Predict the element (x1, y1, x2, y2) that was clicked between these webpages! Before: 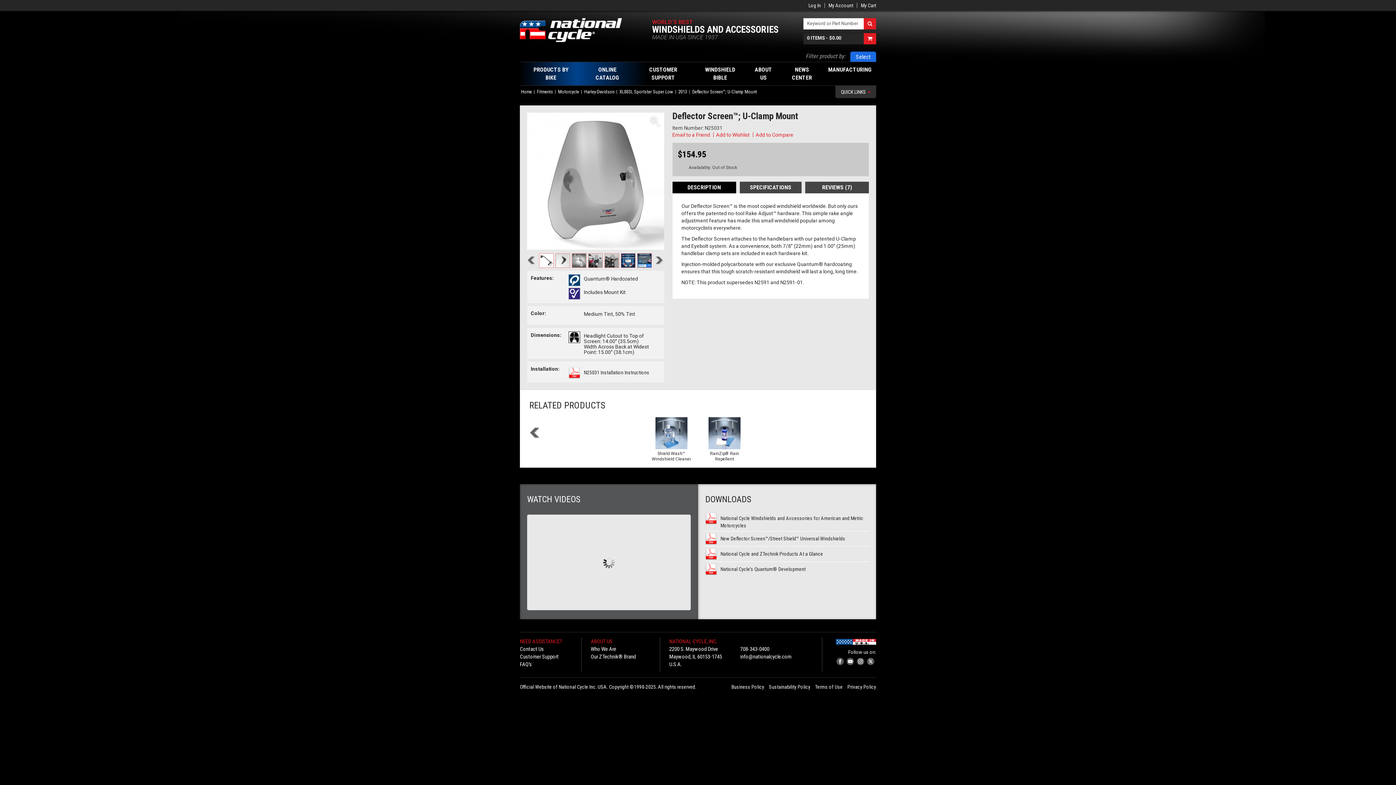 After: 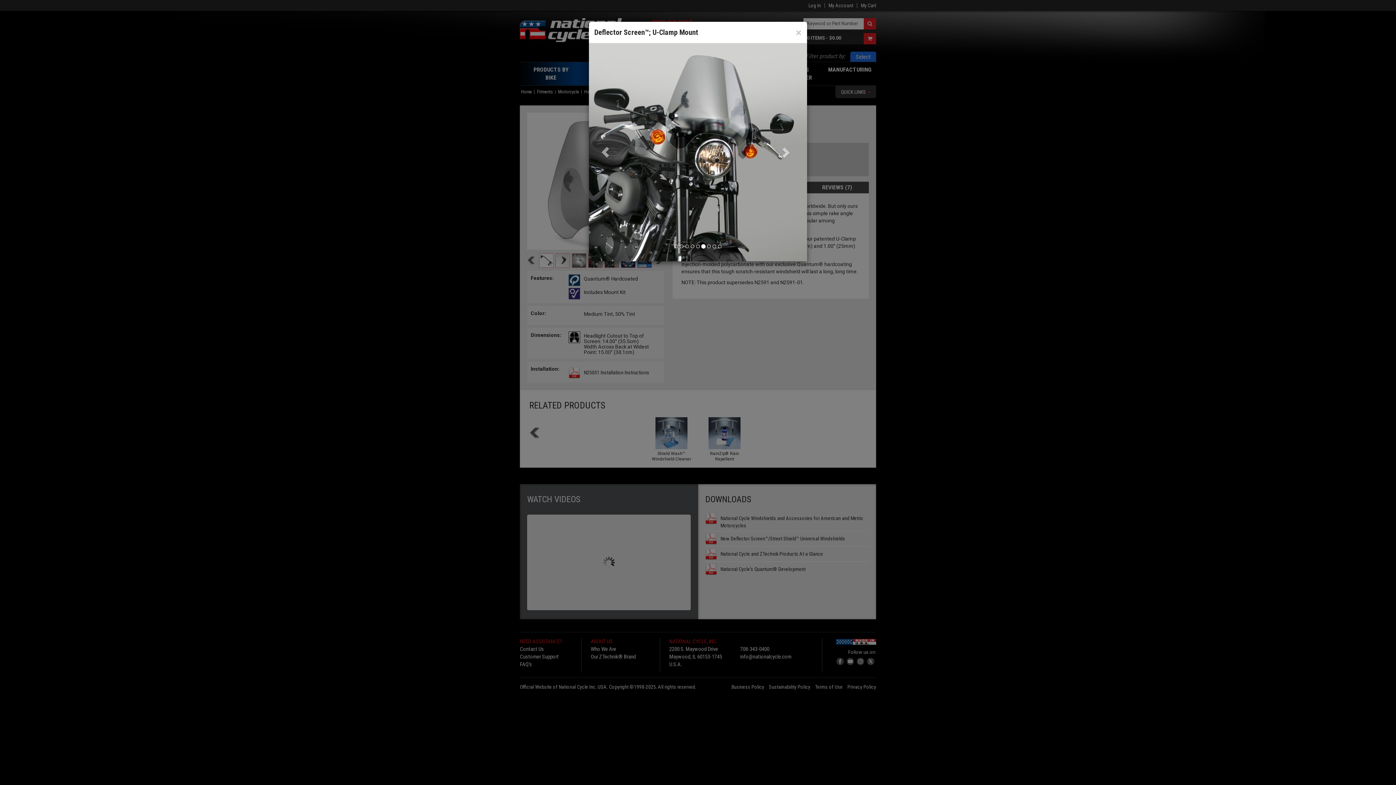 Action: bbox: (555, 253, 570, 267)